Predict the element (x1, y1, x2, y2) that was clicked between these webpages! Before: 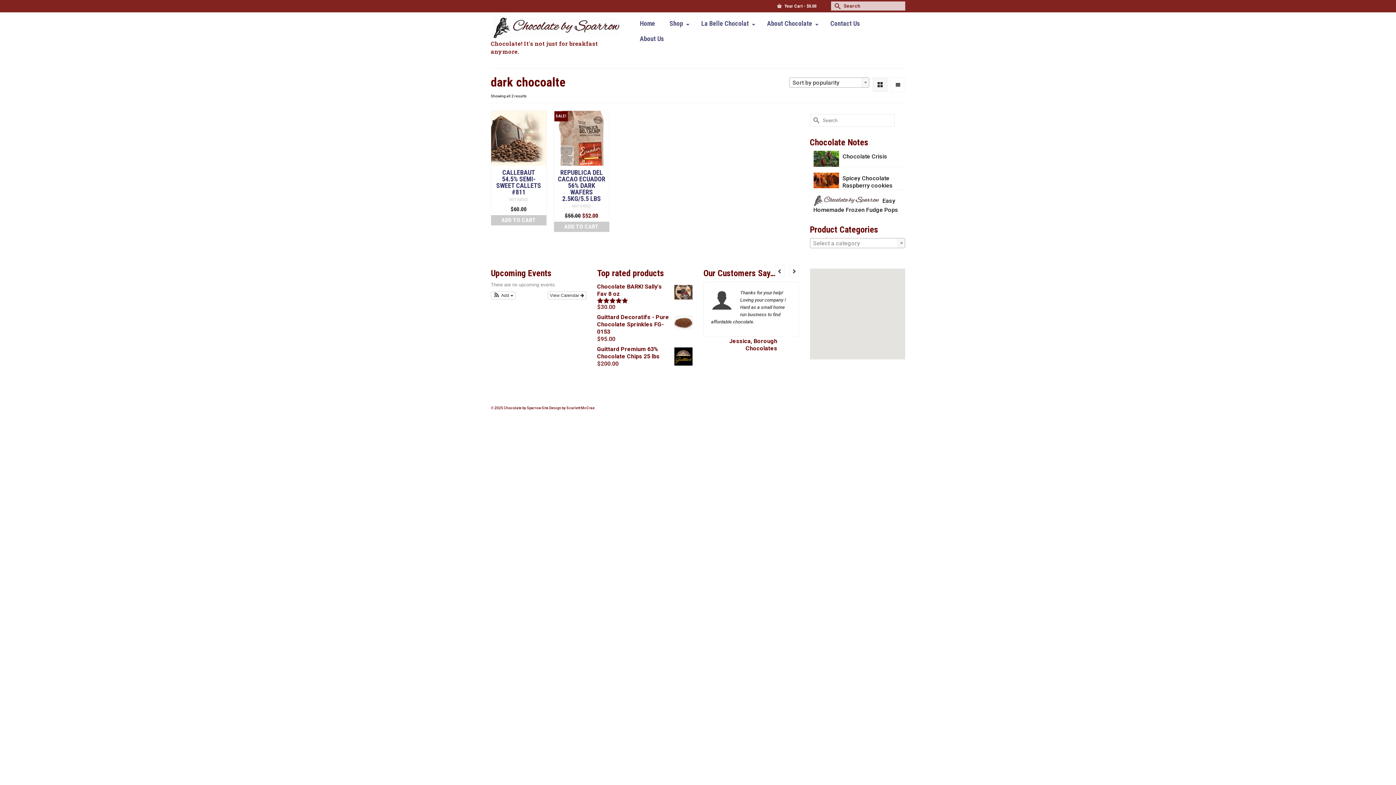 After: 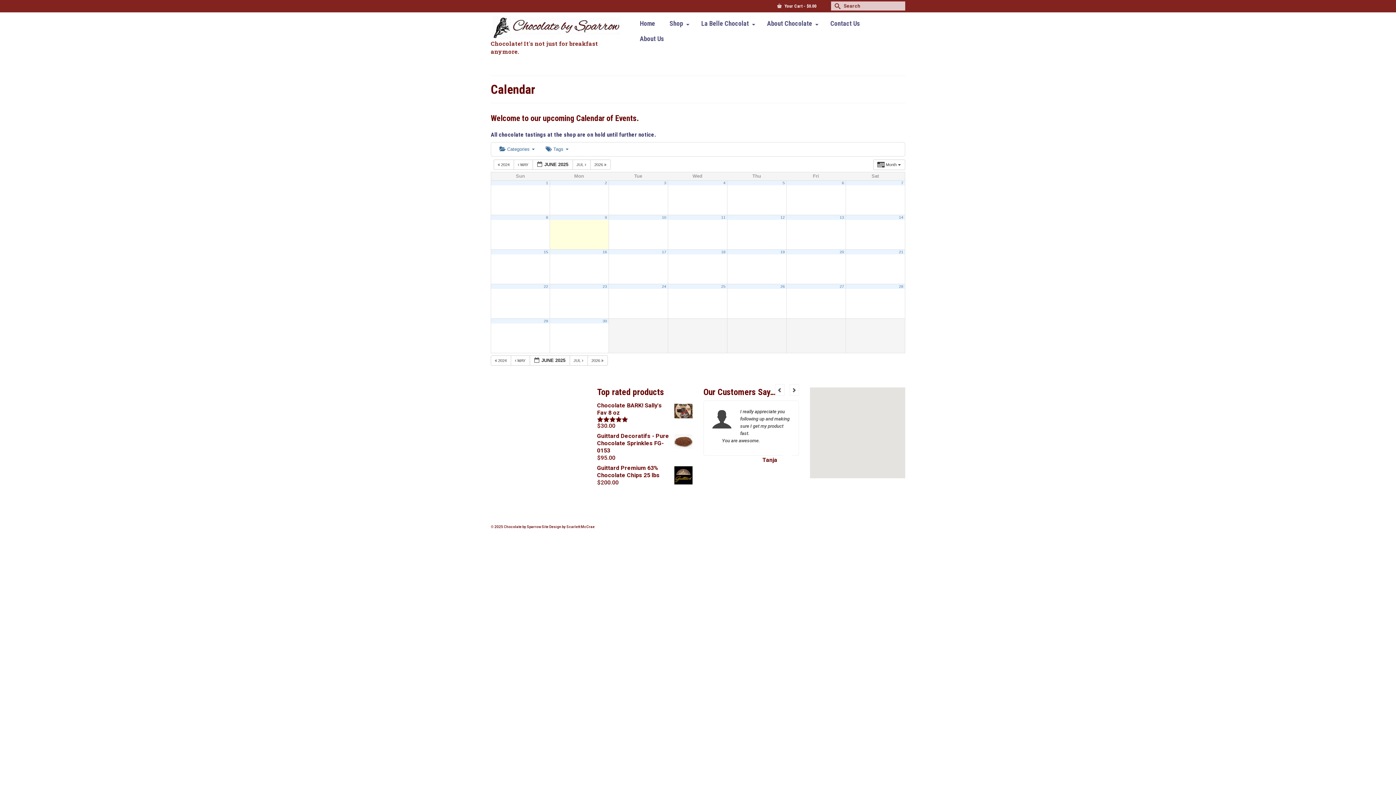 Action: bbox: (547, 291, 586, 299) label: View Calendar 